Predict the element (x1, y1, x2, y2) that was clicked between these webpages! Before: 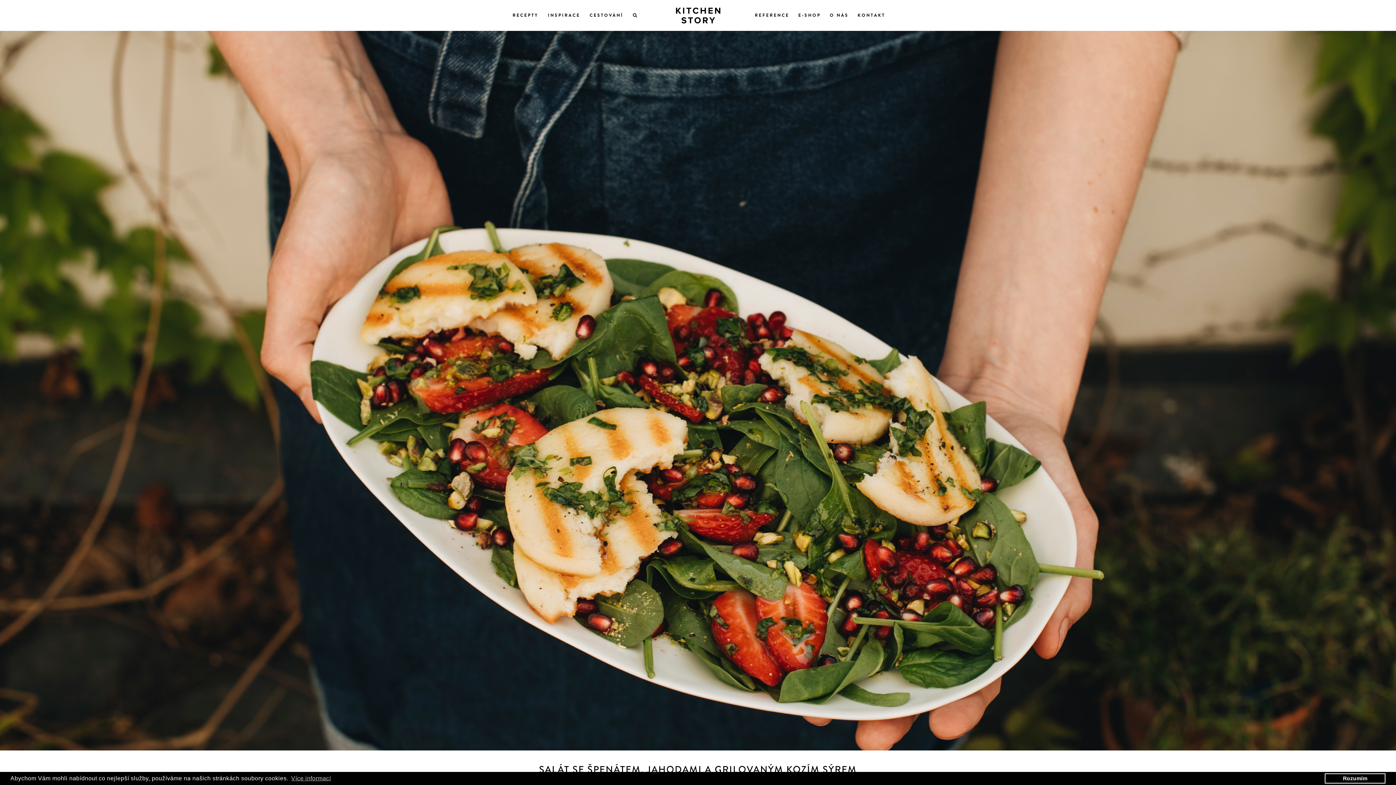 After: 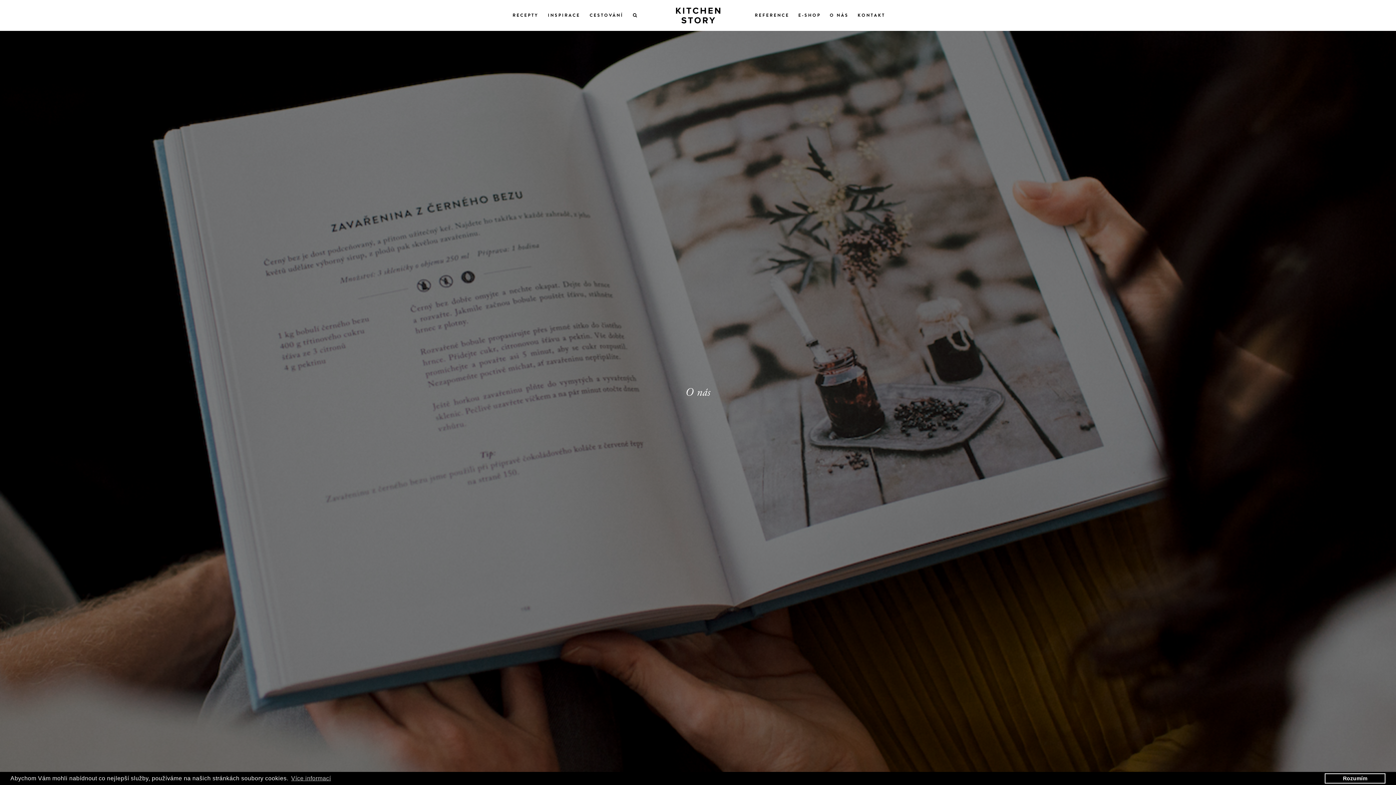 Action: label: O NÁS bbox: (830, 12, 848, 18)